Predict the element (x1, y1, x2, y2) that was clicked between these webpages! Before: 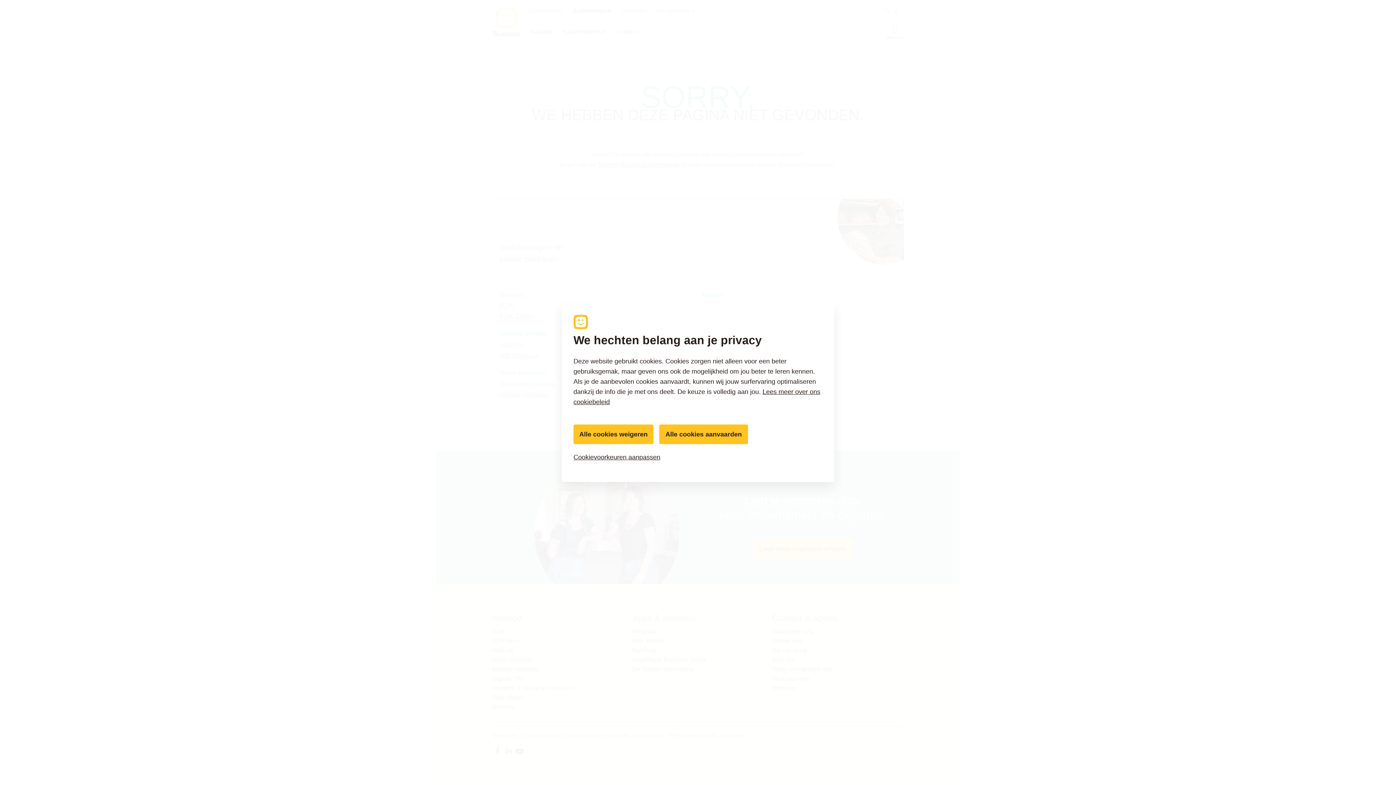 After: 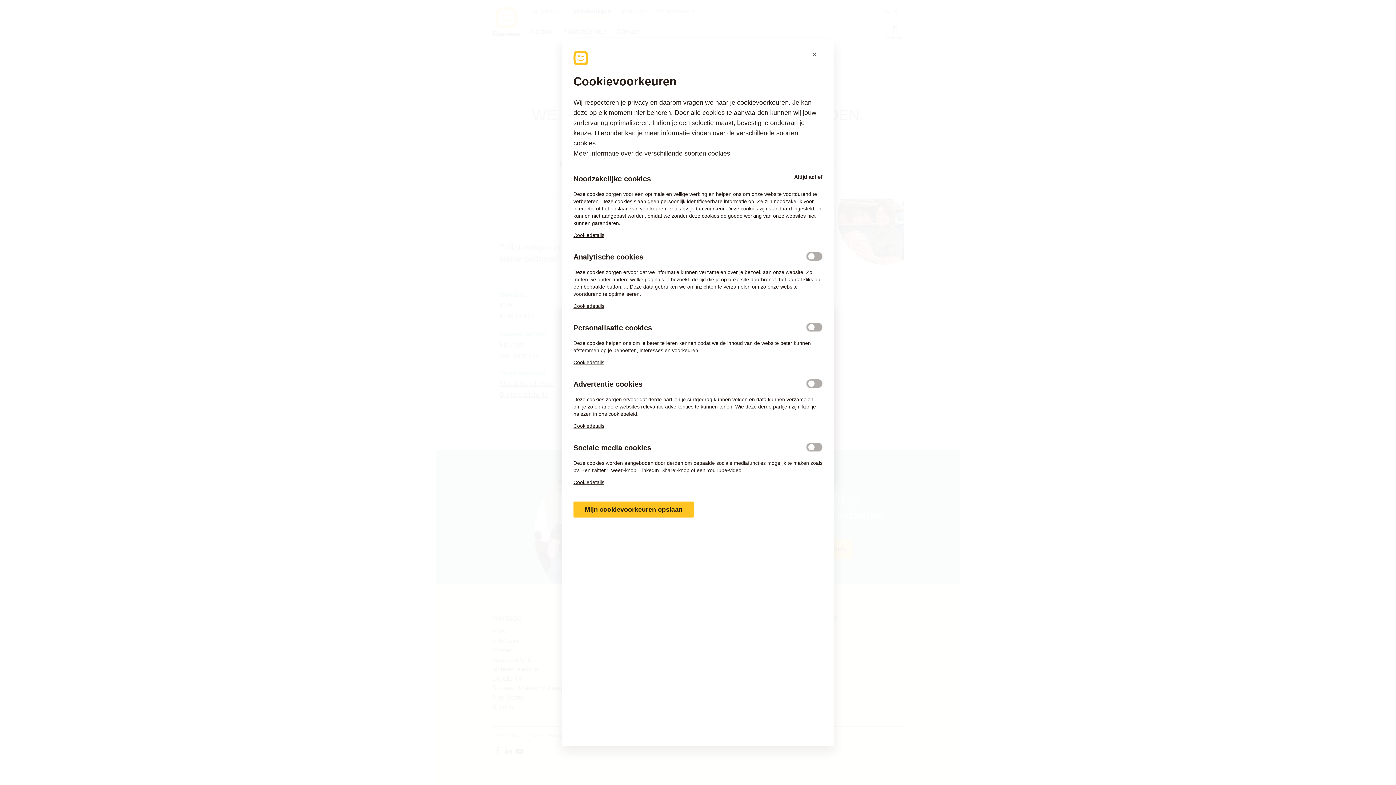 Action: label: Cookievoorkeuren aanpassen bbox: (573, 448, 822, 466)